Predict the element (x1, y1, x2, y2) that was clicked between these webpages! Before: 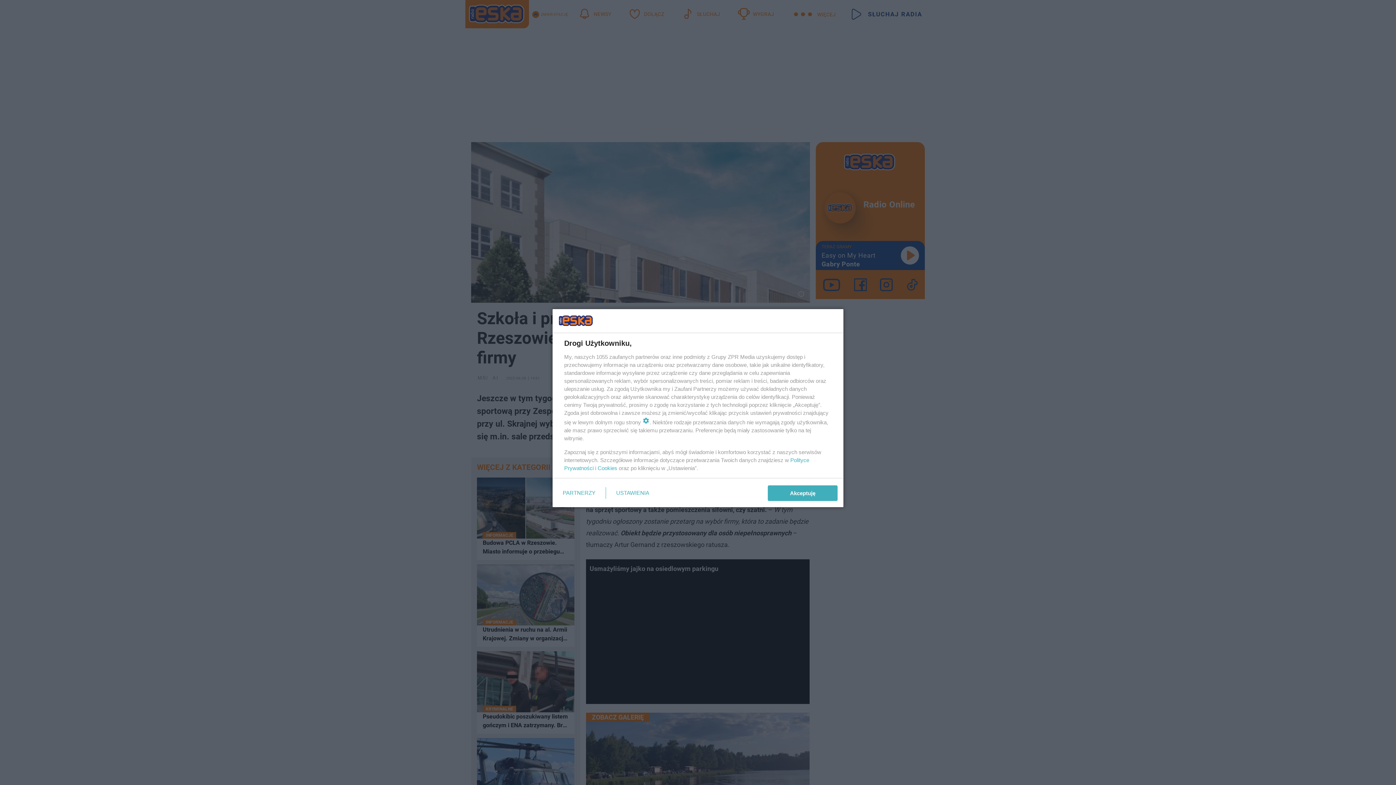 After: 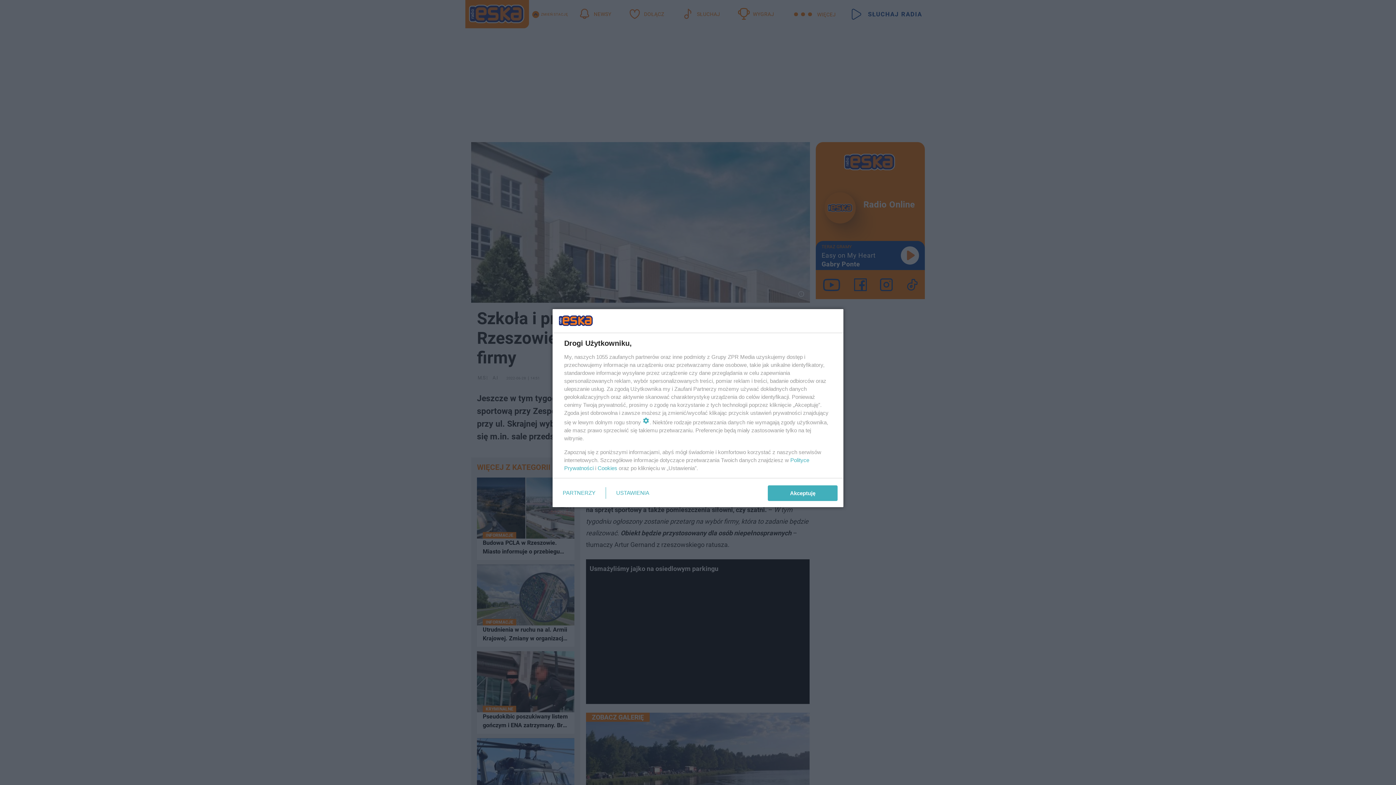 Action: label: Cookies bbox: (597, 465, 617, 471)